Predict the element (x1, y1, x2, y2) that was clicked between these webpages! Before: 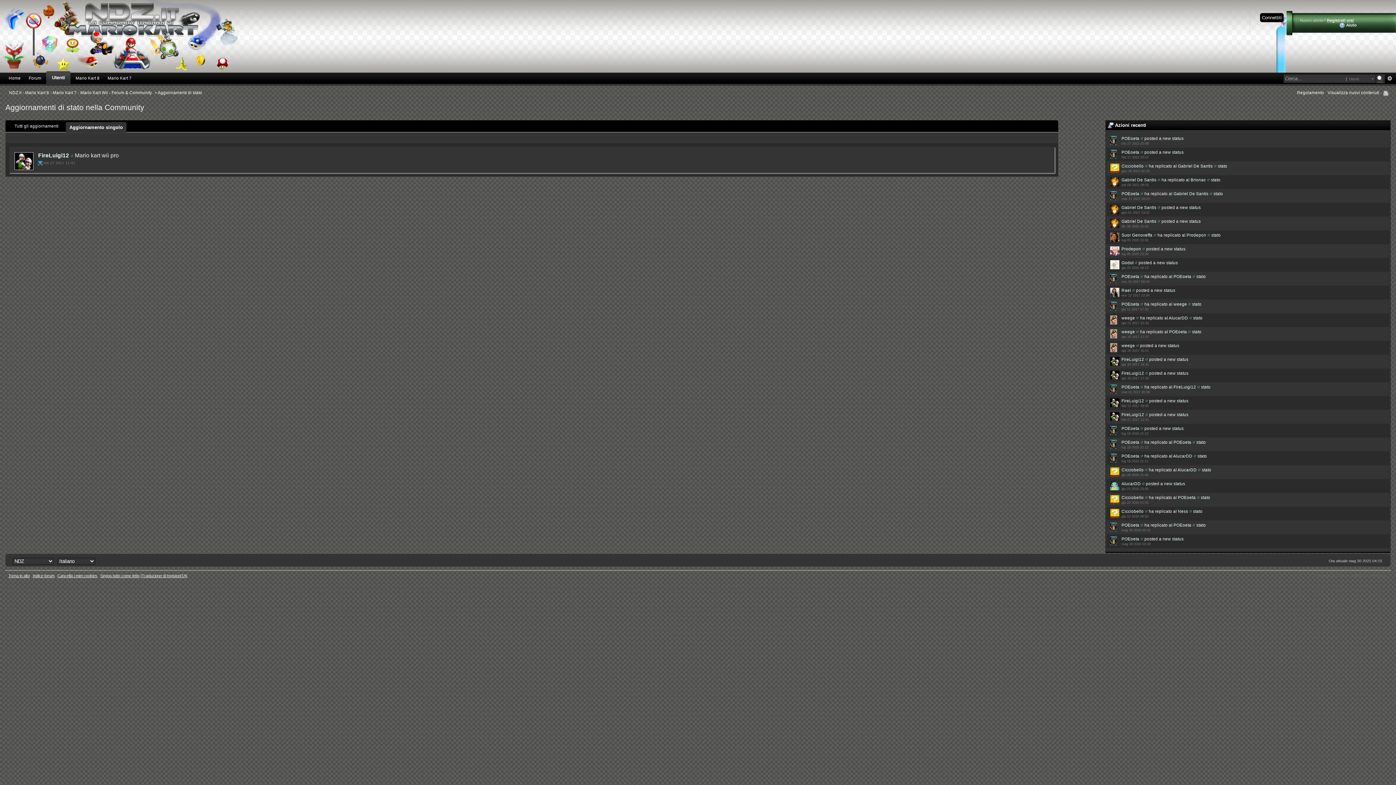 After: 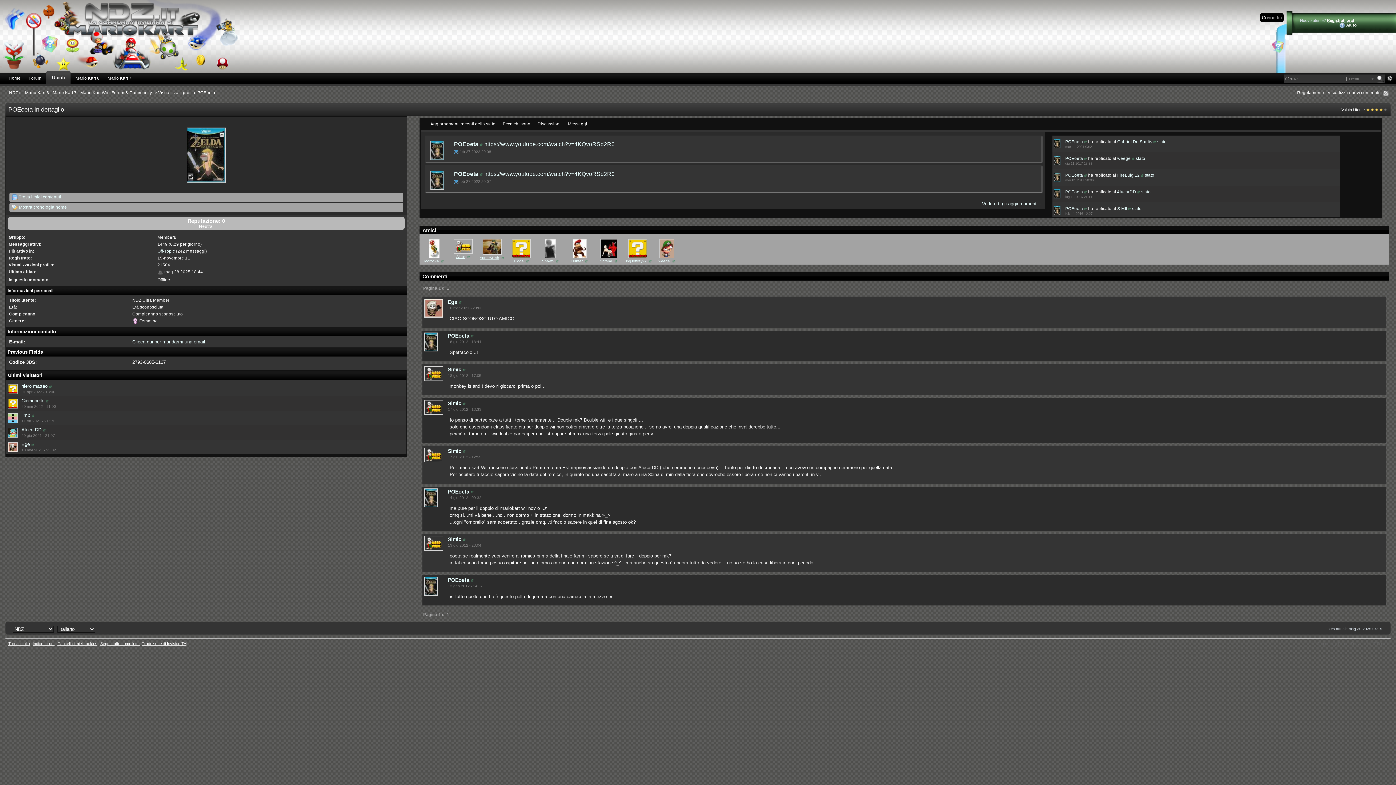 Action: label: POEoeta bbox: (1173, 274, 1191, 278)